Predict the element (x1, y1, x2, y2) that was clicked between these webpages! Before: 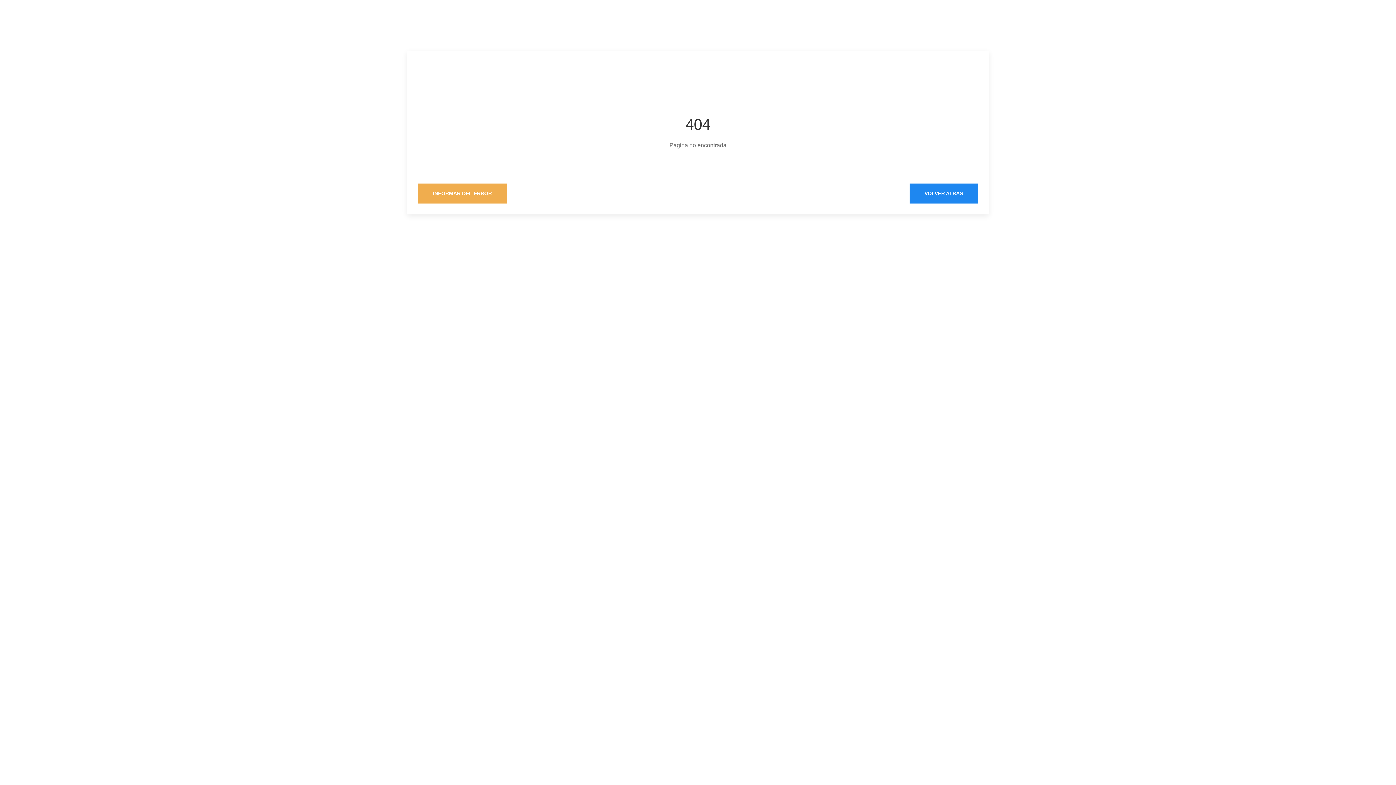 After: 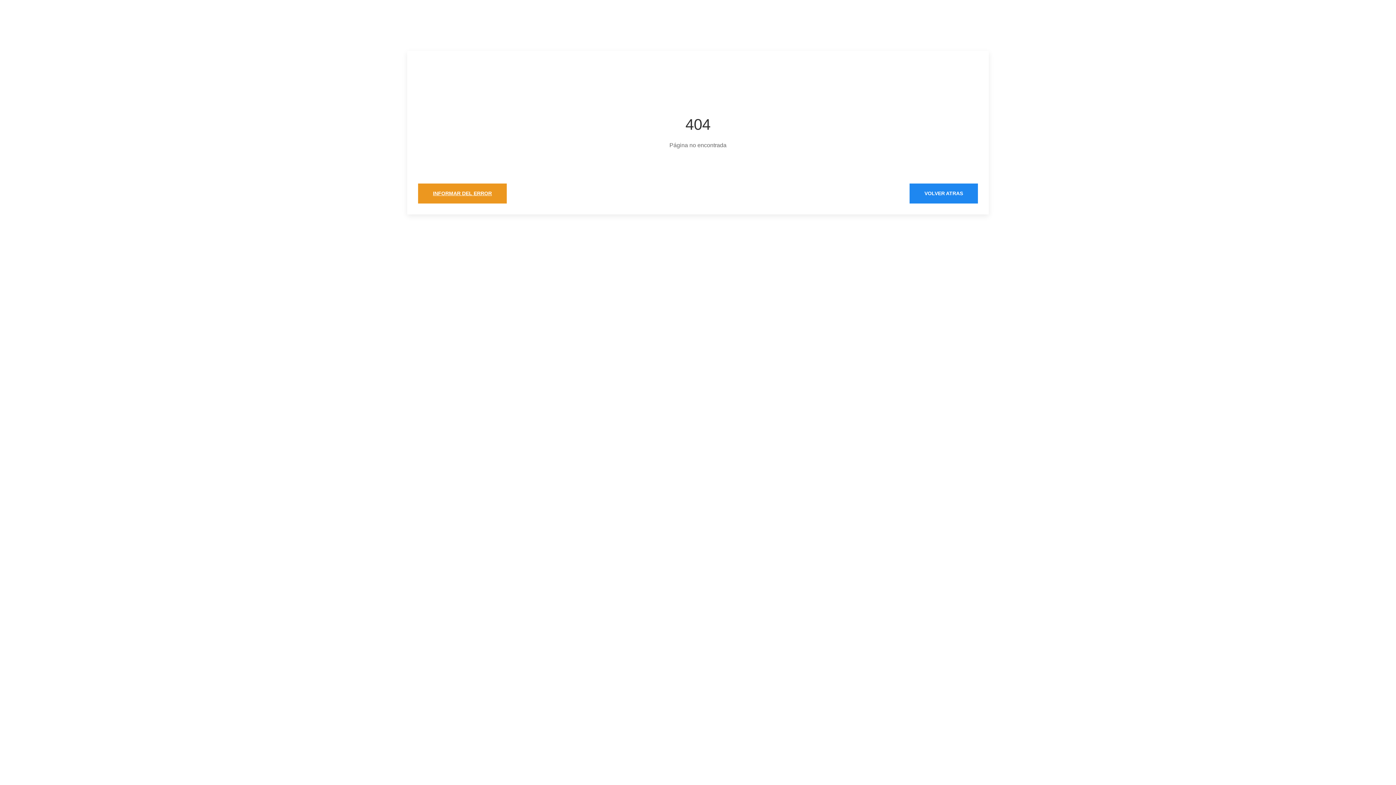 Action: bbox: (418, 183, 506, 203) label: INFORMAR DEL ERROR